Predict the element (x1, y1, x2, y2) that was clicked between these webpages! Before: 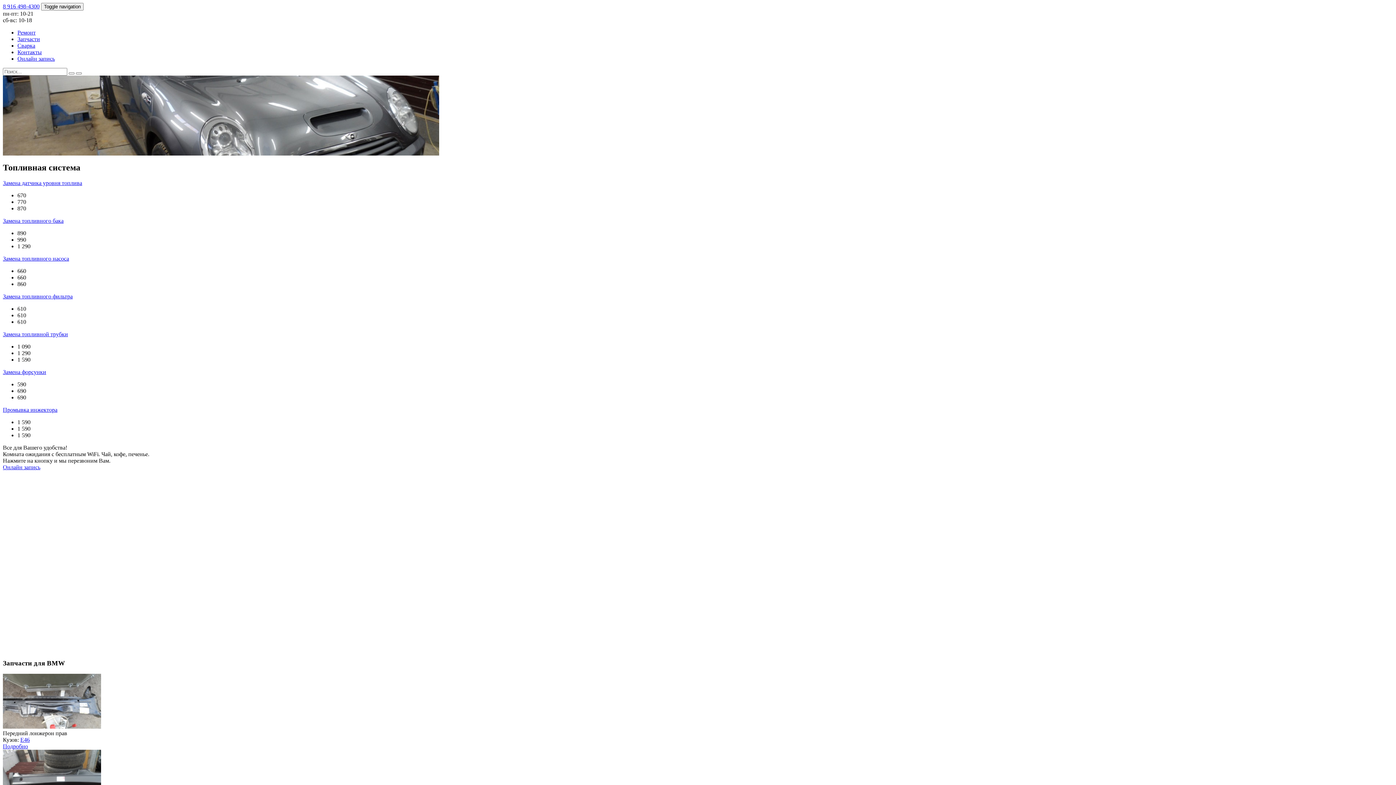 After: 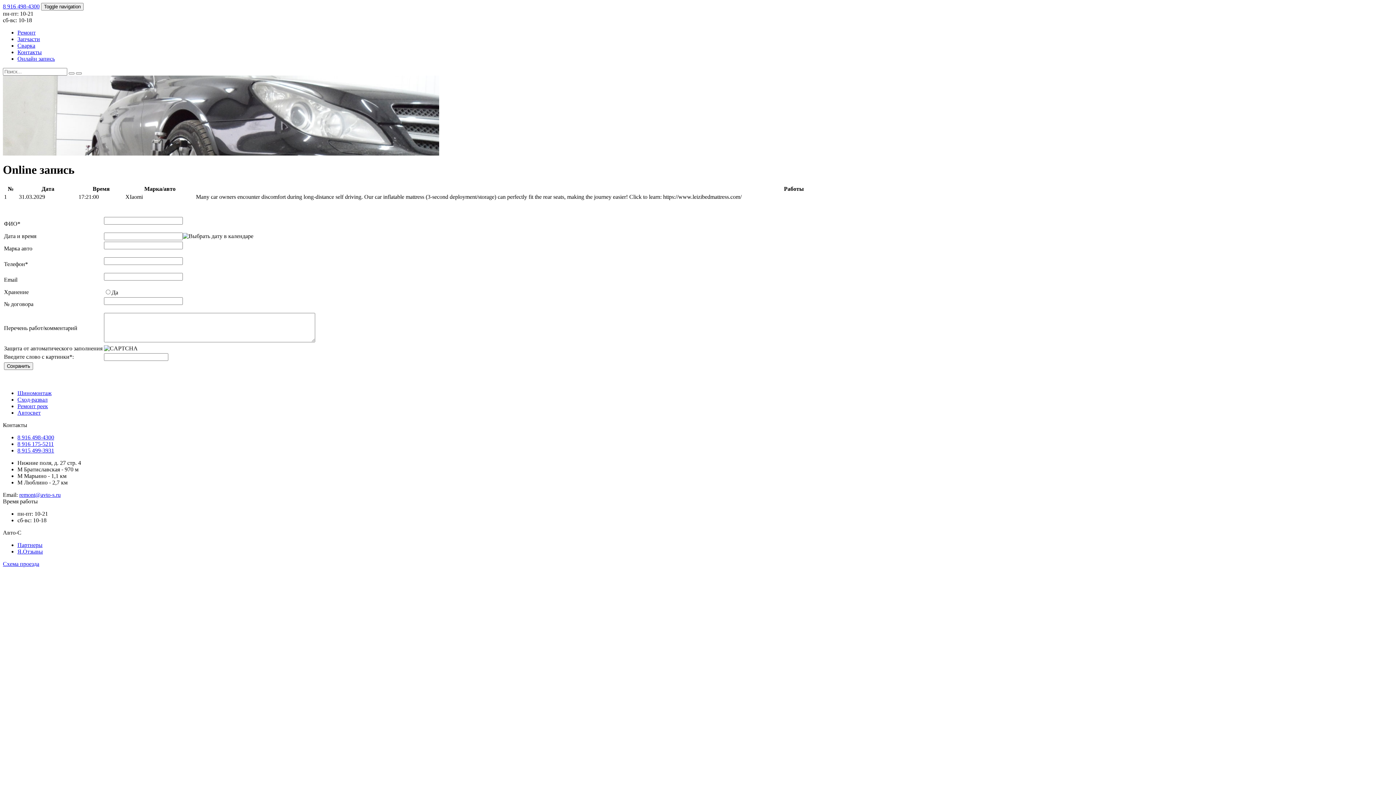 Action: bbox: (2, 464, 40, 470) label: Онлайн запись